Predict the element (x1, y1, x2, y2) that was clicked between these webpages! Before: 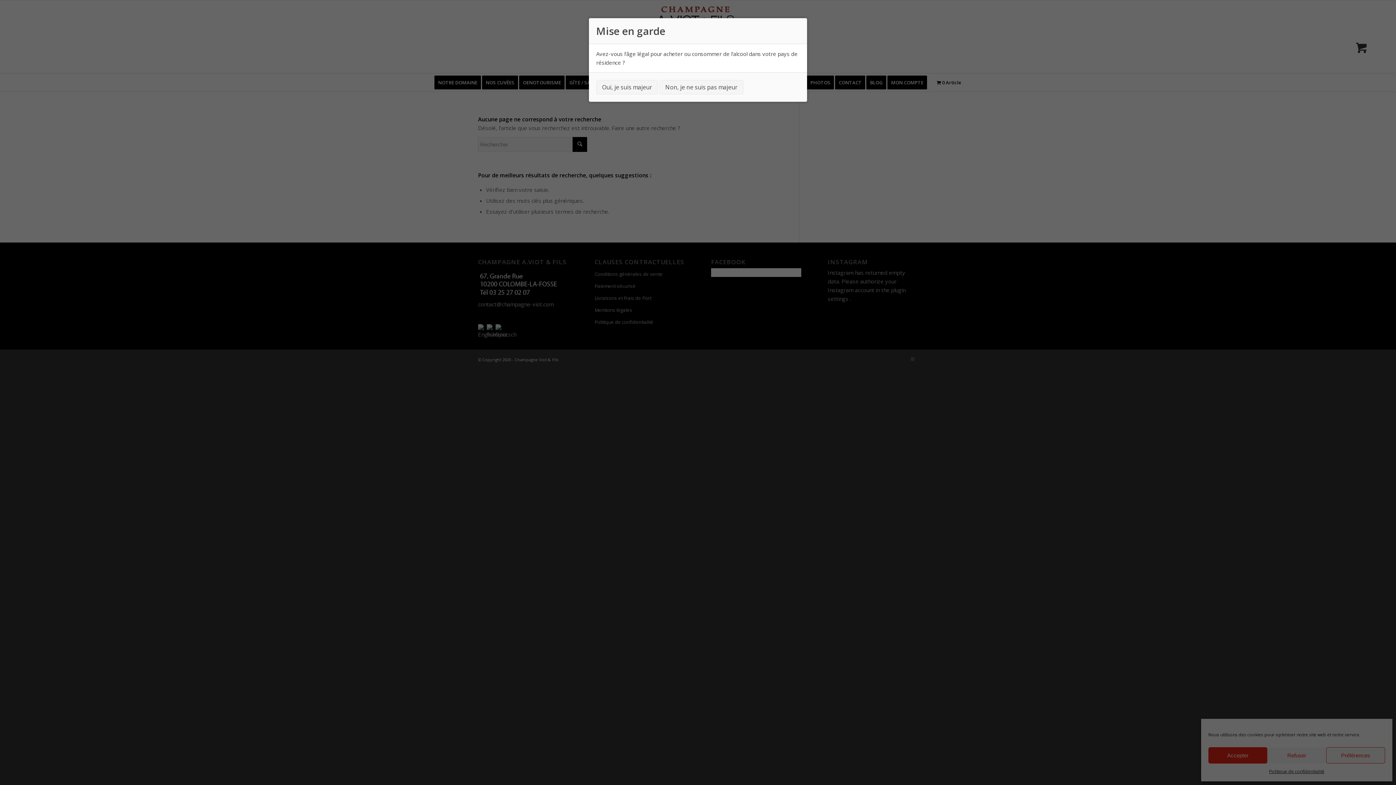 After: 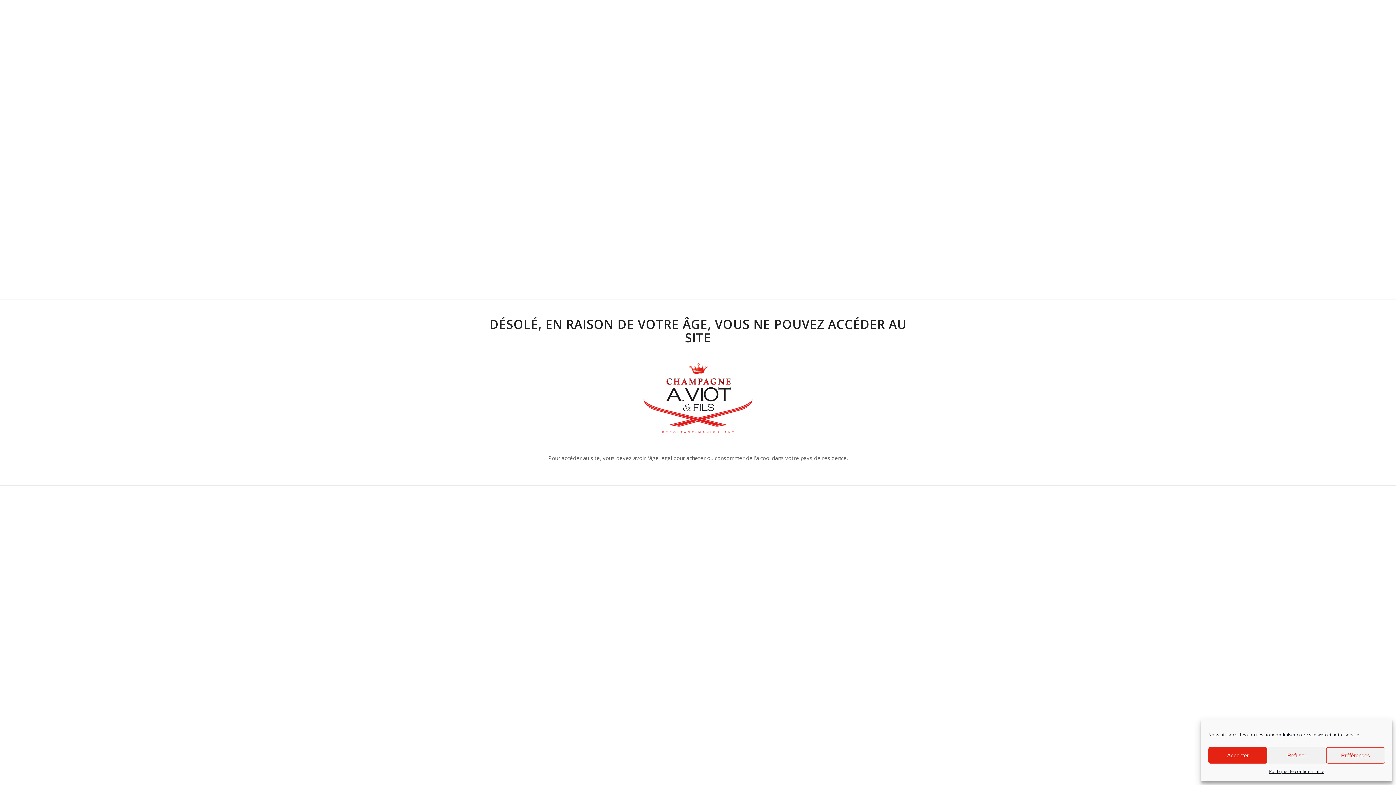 Action: label: Non, je ne suis pas majeur bbox: (659, 80, 743, 94)